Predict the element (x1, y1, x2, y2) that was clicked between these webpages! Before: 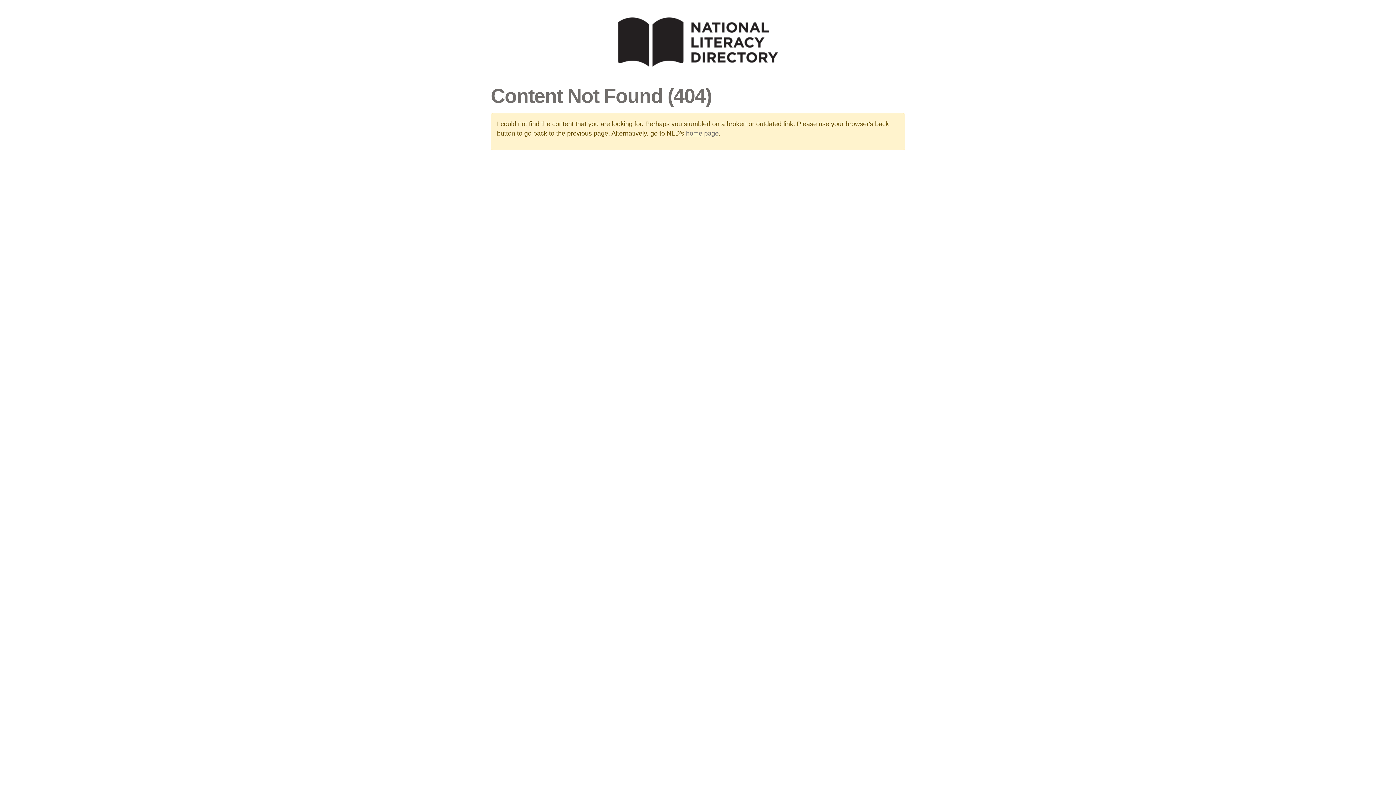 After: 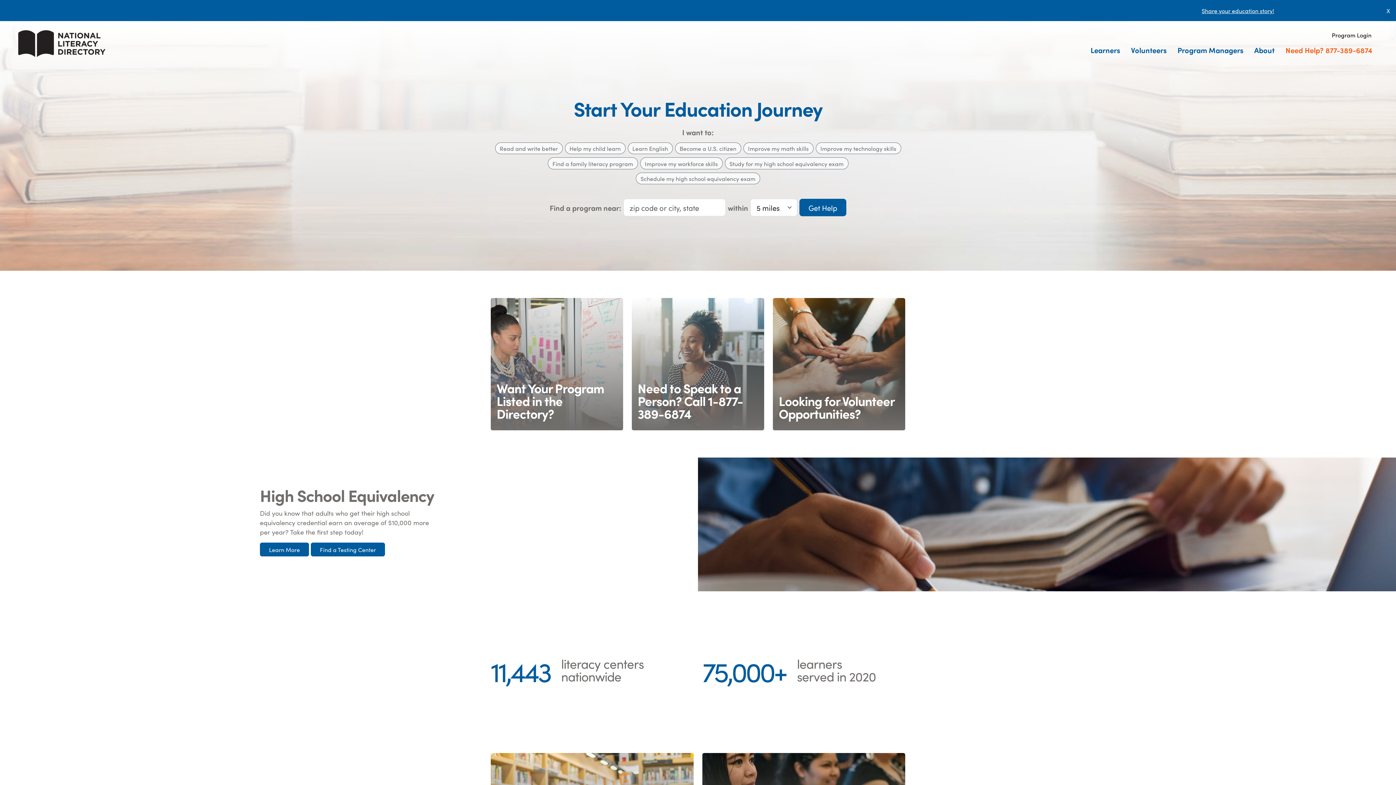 Action: label: home page bbox: (686, 129, 718, 137)